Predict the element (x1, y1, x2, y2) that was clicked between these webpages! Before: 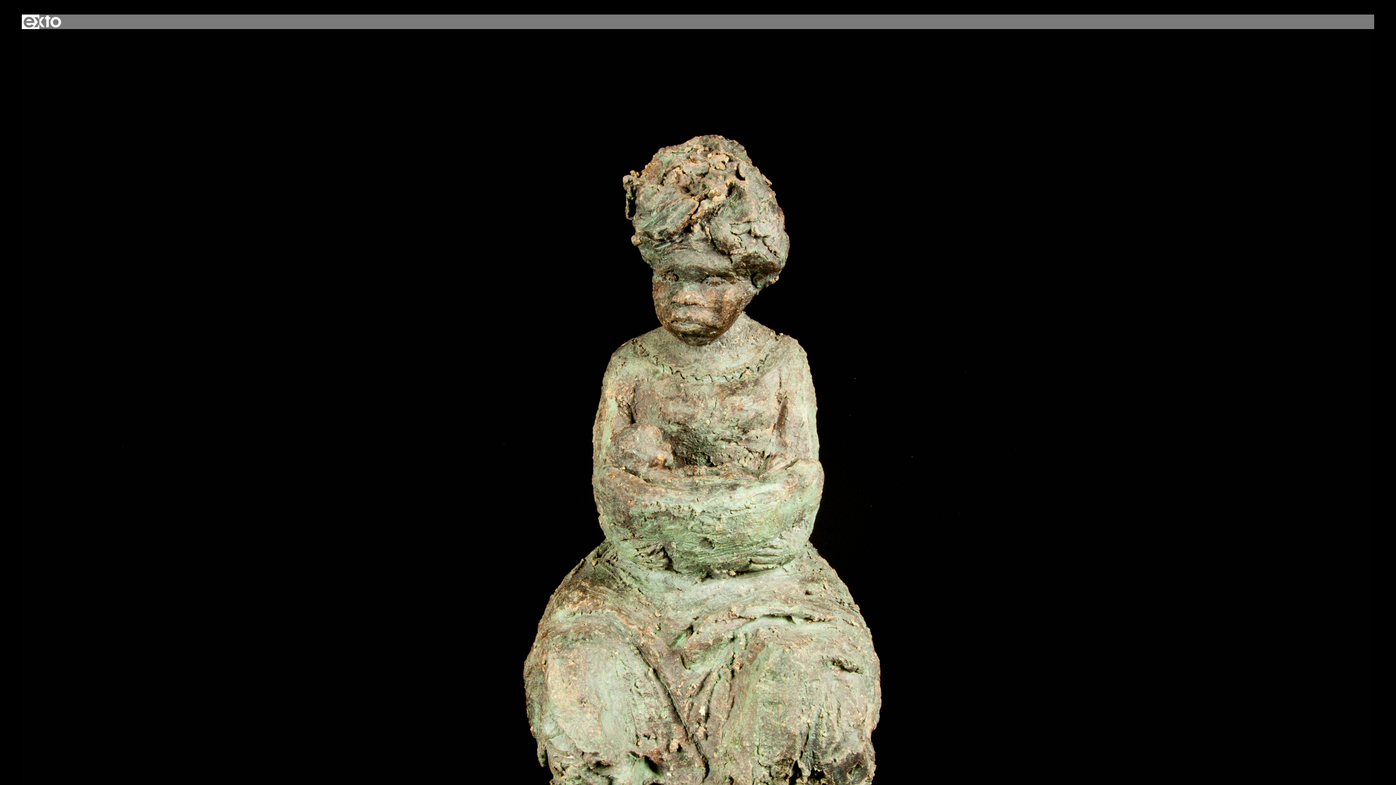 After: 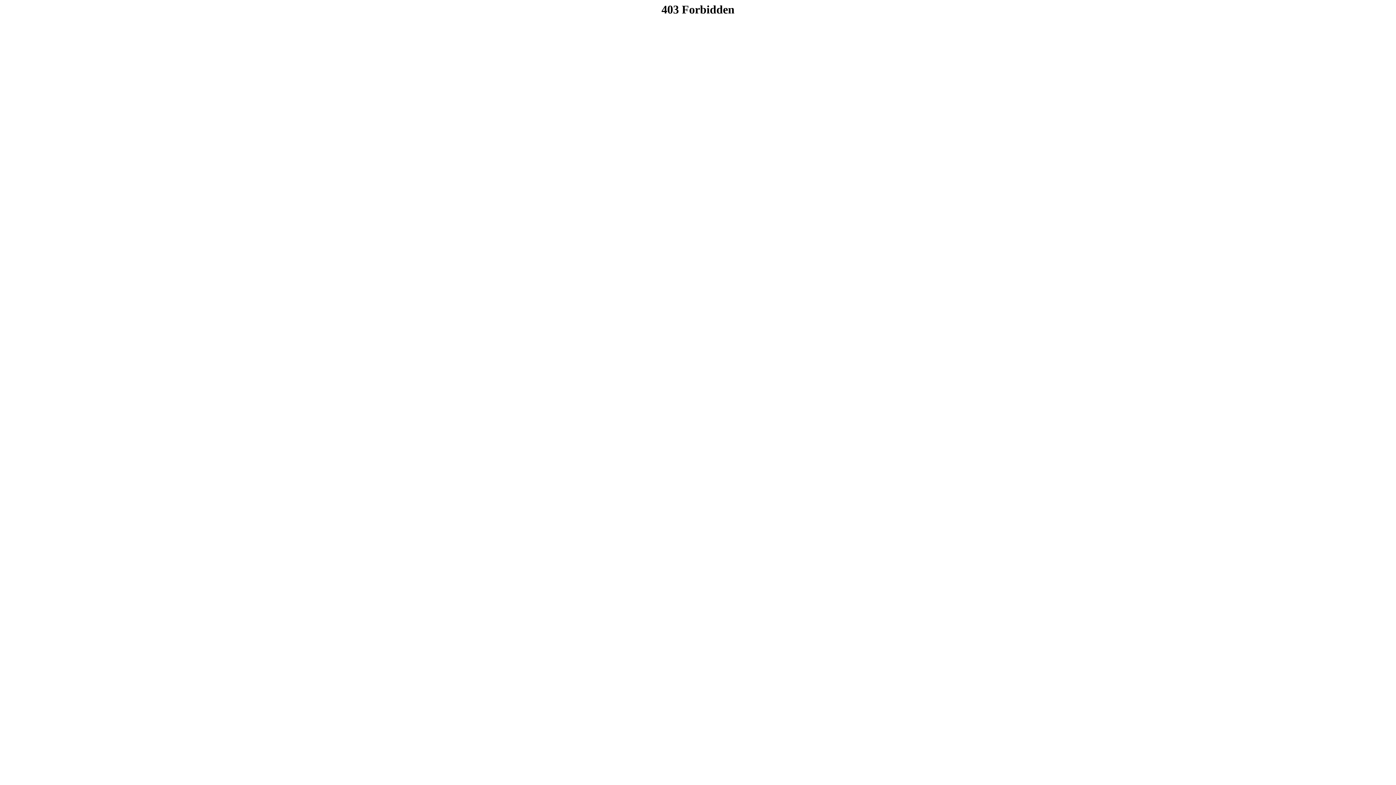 Action: label: exto | kunst, kunstenaars, galeries en exposities bbox: (21, 14, 62, 29)